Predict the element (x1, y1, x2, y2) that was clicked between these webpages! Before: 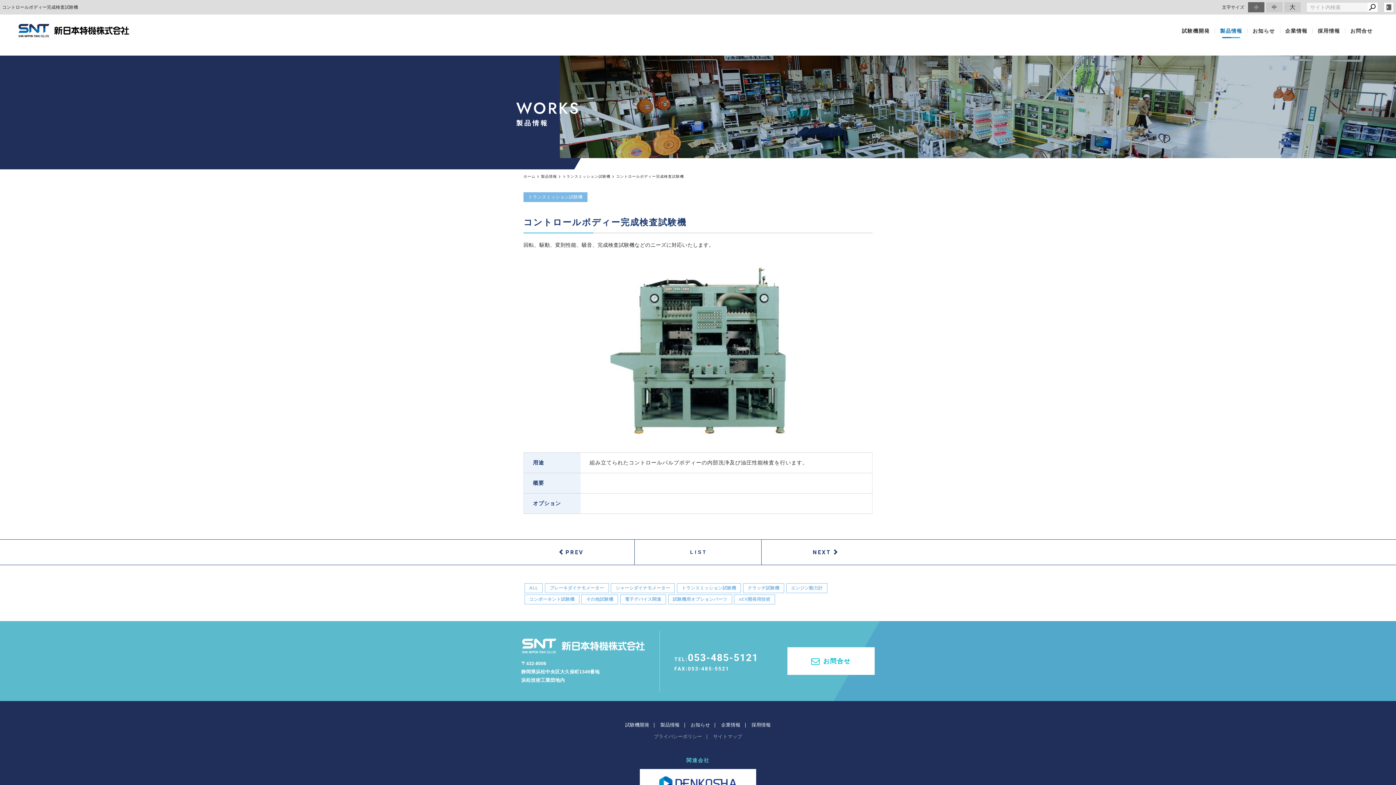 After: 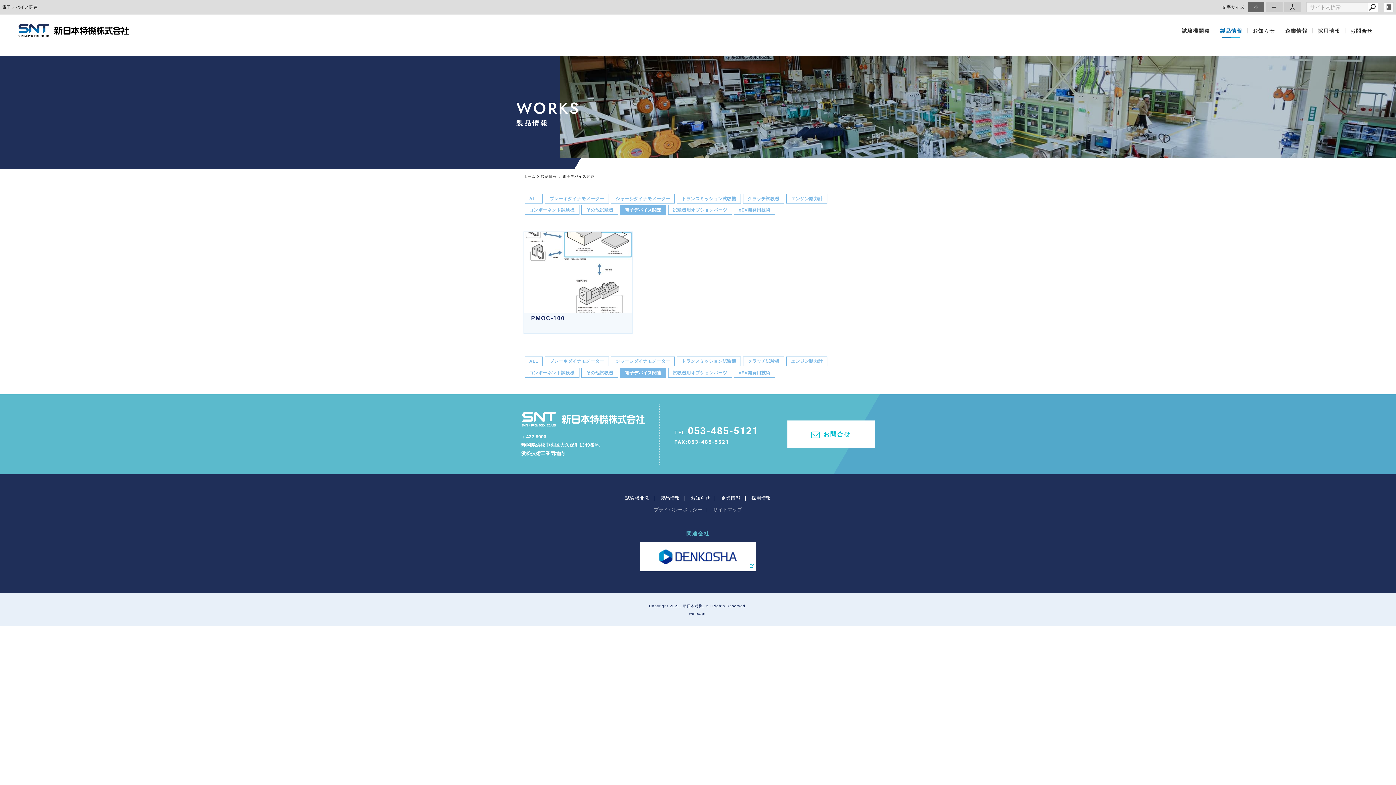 Action: label: 電子デバイス関連 bbox: (620, 594, 666, 604)